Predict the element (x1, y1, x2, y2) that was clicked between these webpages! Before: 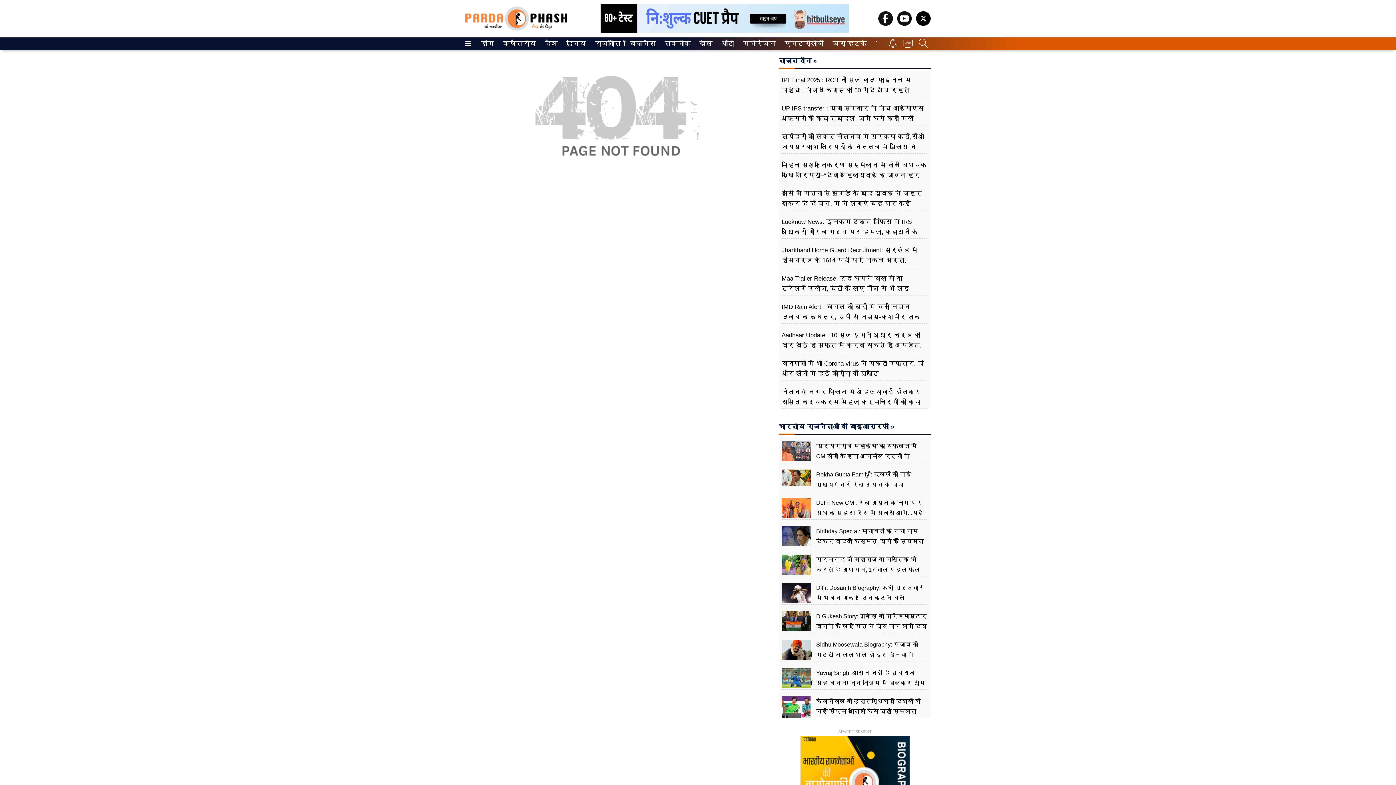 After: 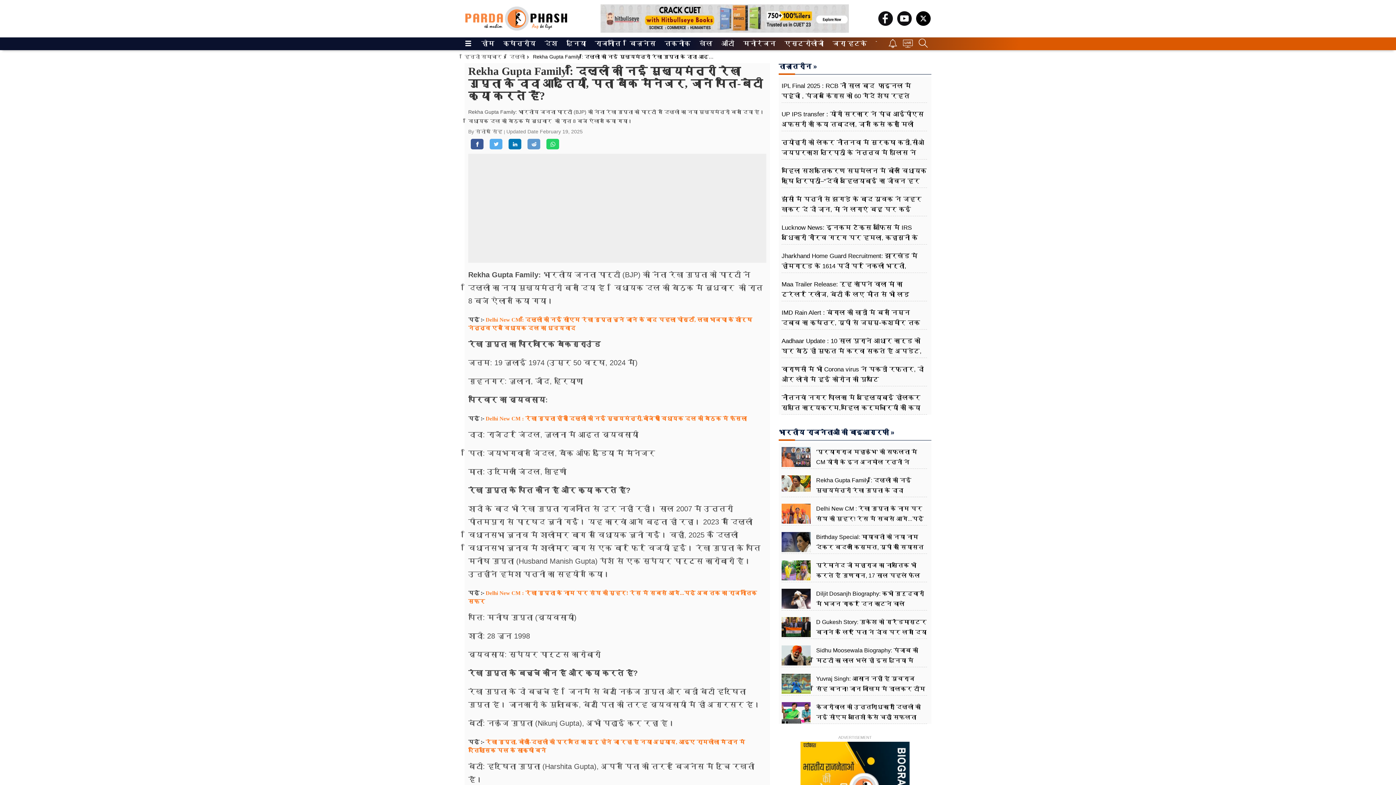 Action: label: Rekha Gupta Family : दिल्ली की नई मुख्यमंत्री रेखा गुप्ता के दादा आढ़तिया, पिता बैंक मैनेजर, जानें पति-बेटी क्या करते हैं? bbox: (781, 469, 927, 510)